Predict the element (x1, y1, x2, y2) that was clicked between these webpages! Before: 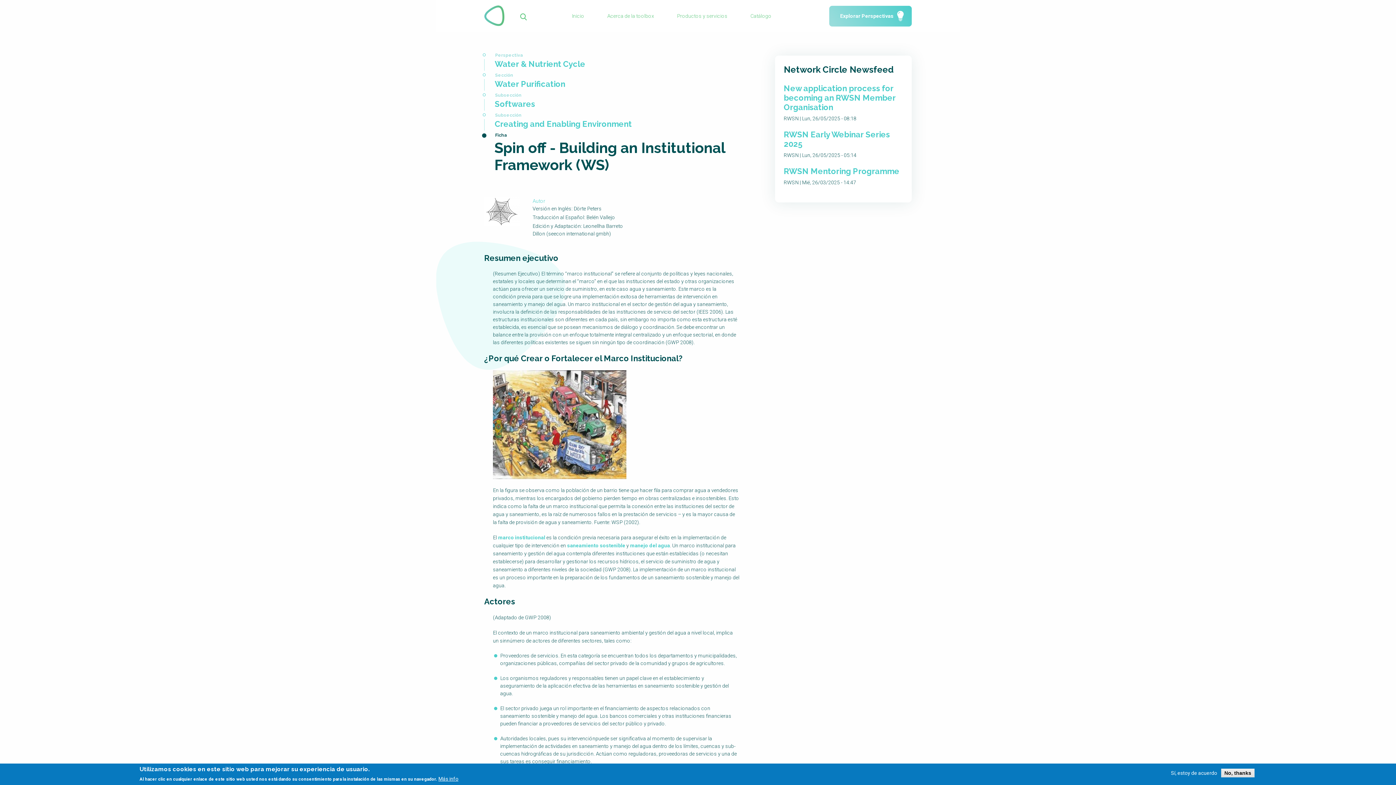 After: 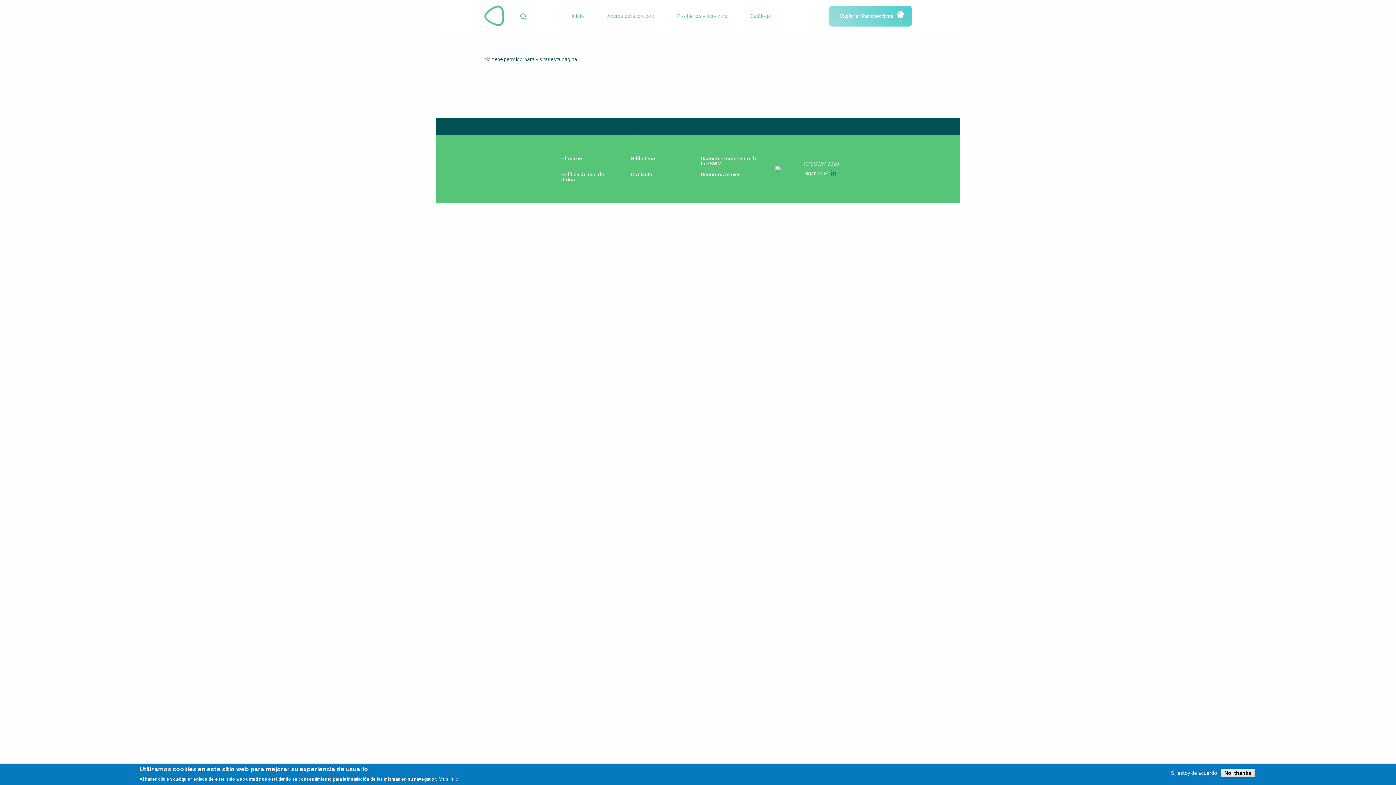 Action: label: marco institucional bbox: (498, 534, 545, 540)